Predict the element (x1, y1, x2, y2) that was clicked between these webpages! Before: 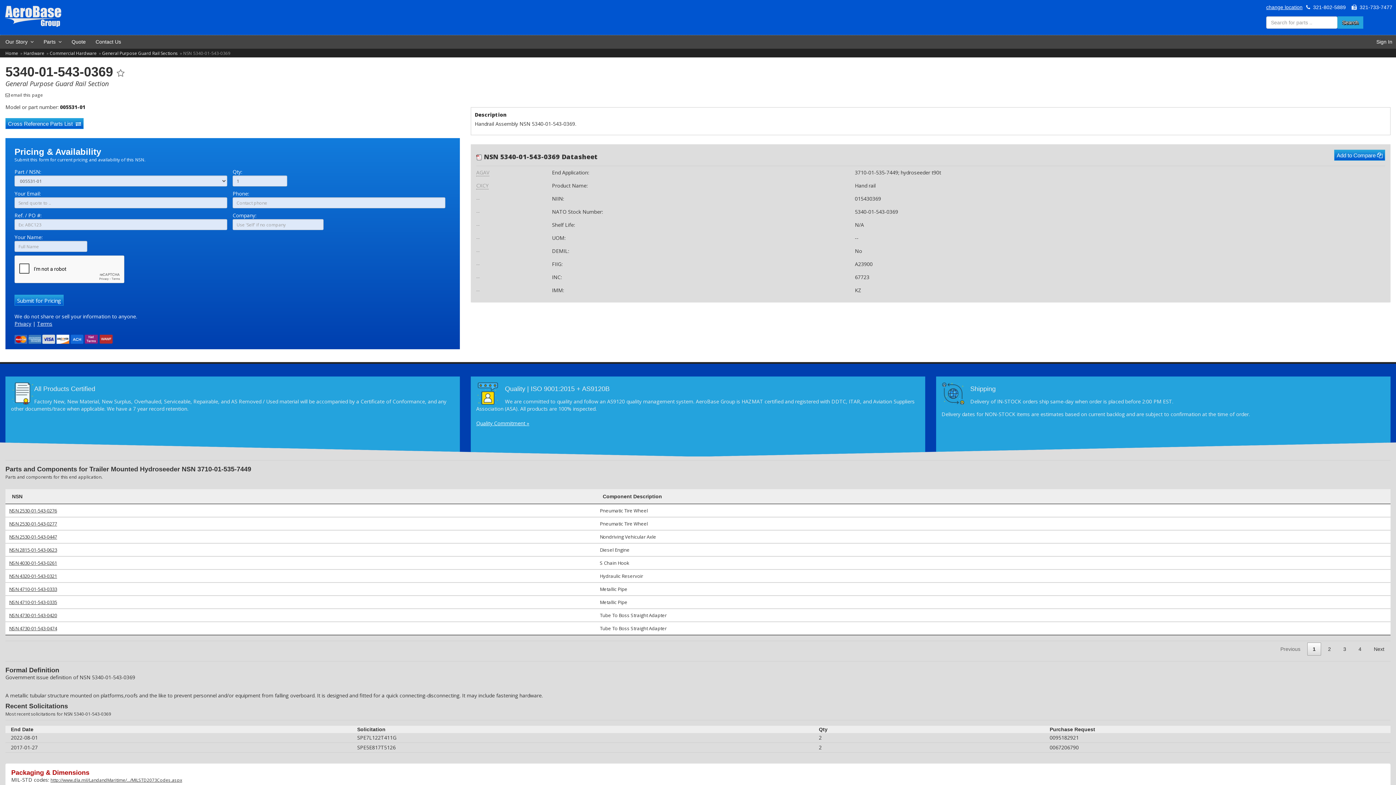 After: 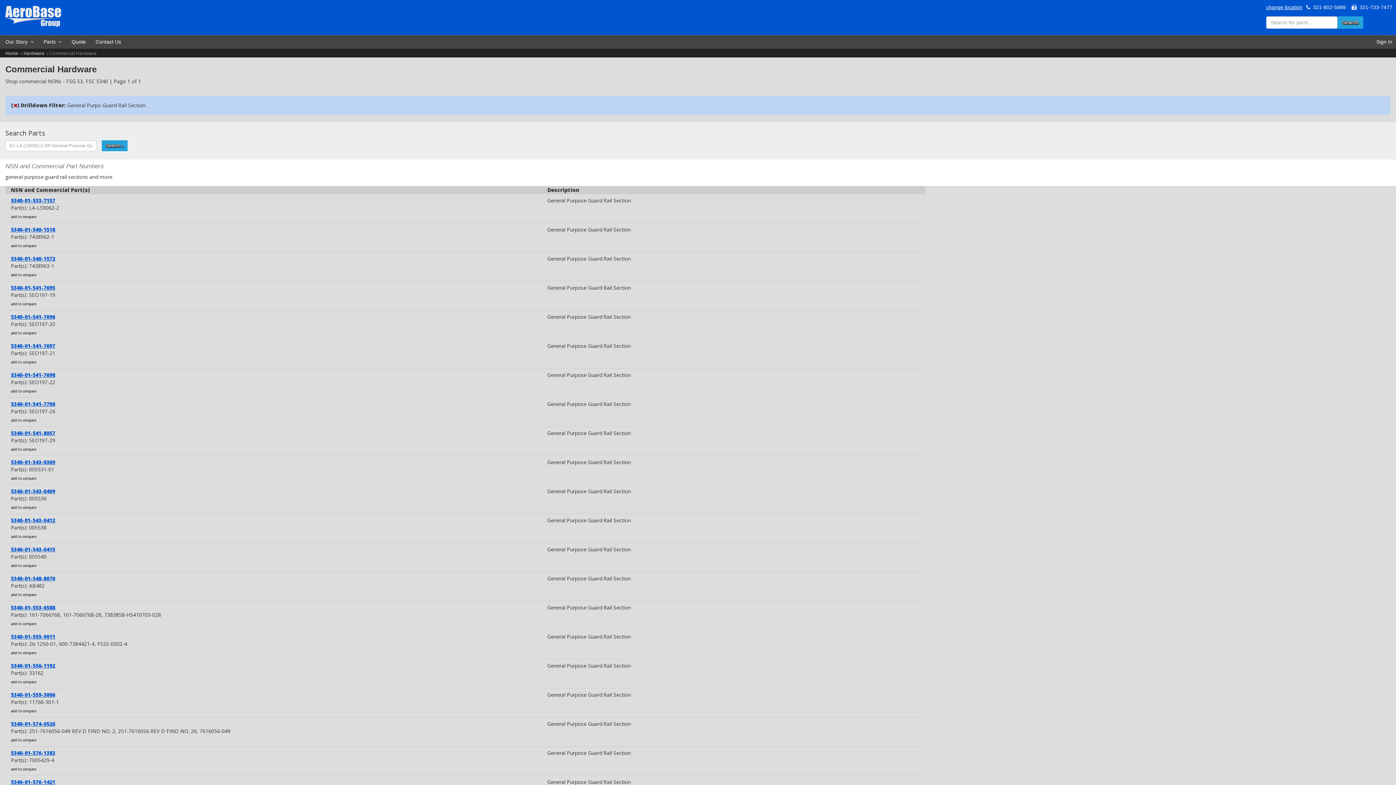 Action: bbox: (102, 50, 177, 56) label: General Purpose Guard Rail Sections